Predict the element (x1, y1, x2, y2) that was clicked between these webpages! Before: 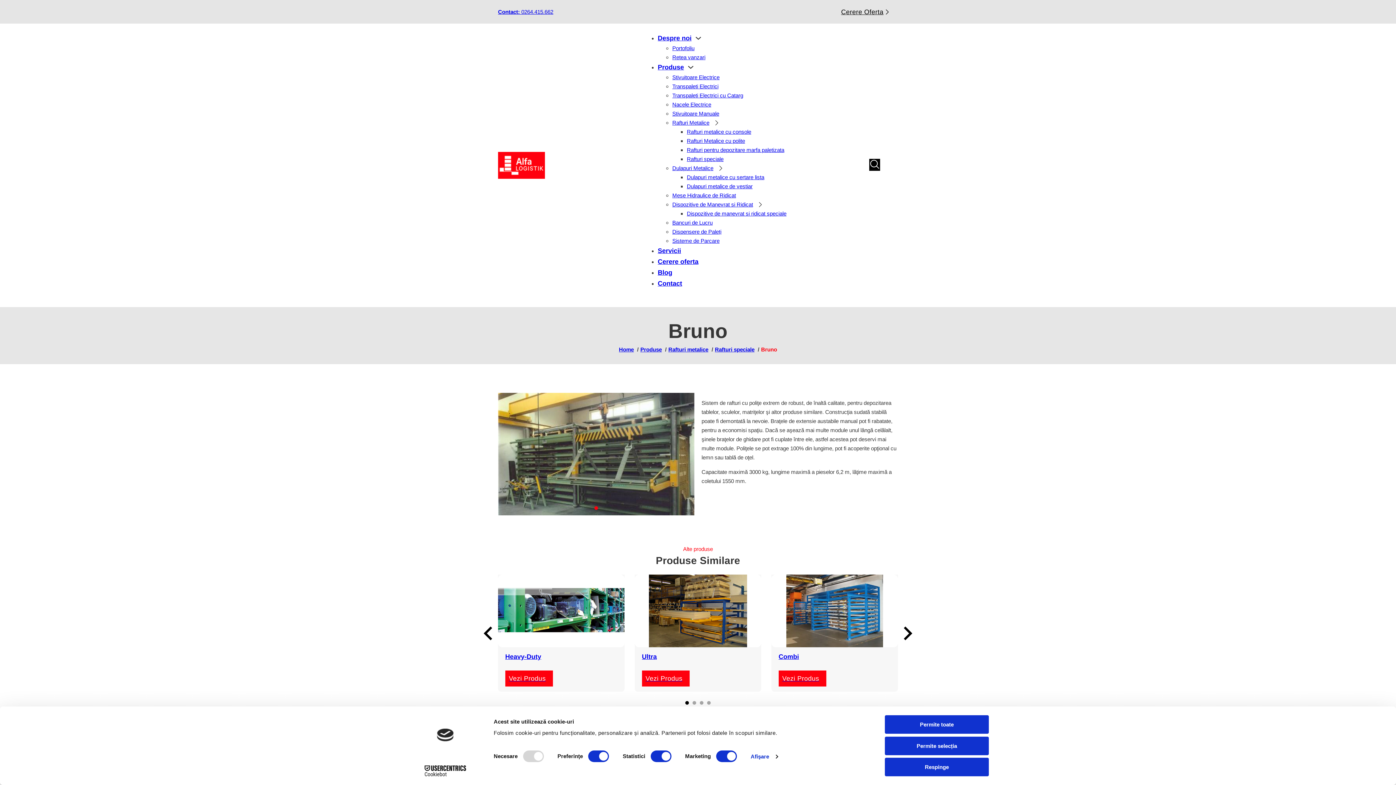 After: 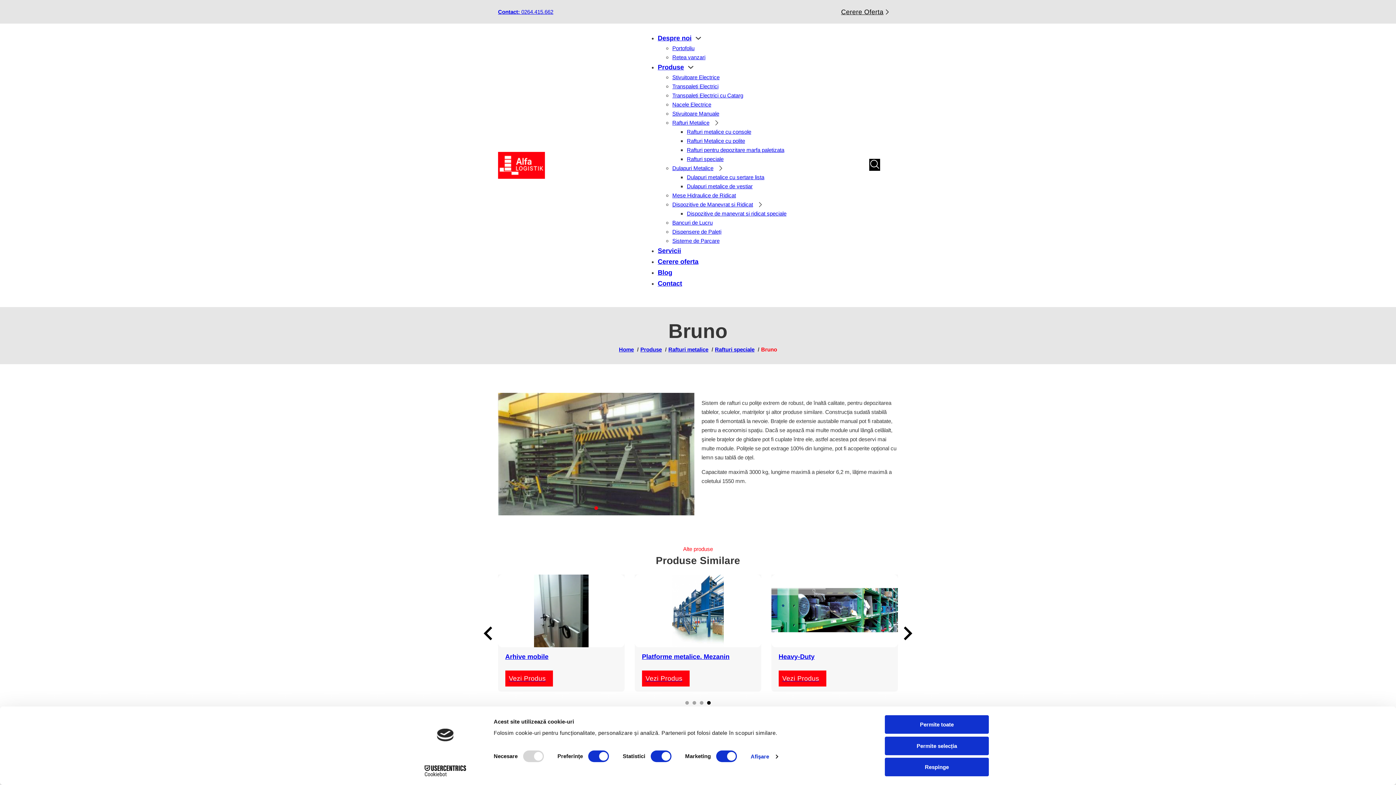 Action: bbox: (707, 701, 710, 704) label: Go to page 4